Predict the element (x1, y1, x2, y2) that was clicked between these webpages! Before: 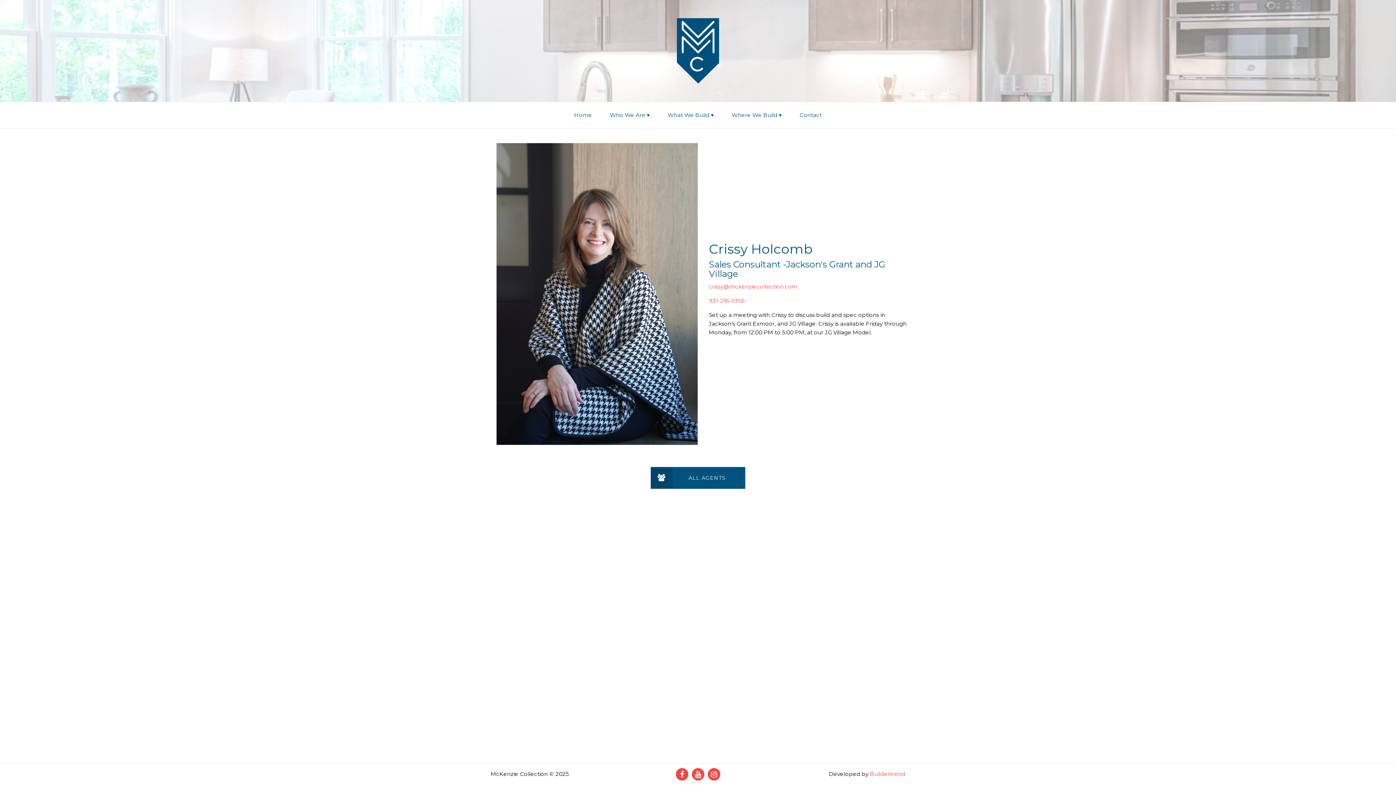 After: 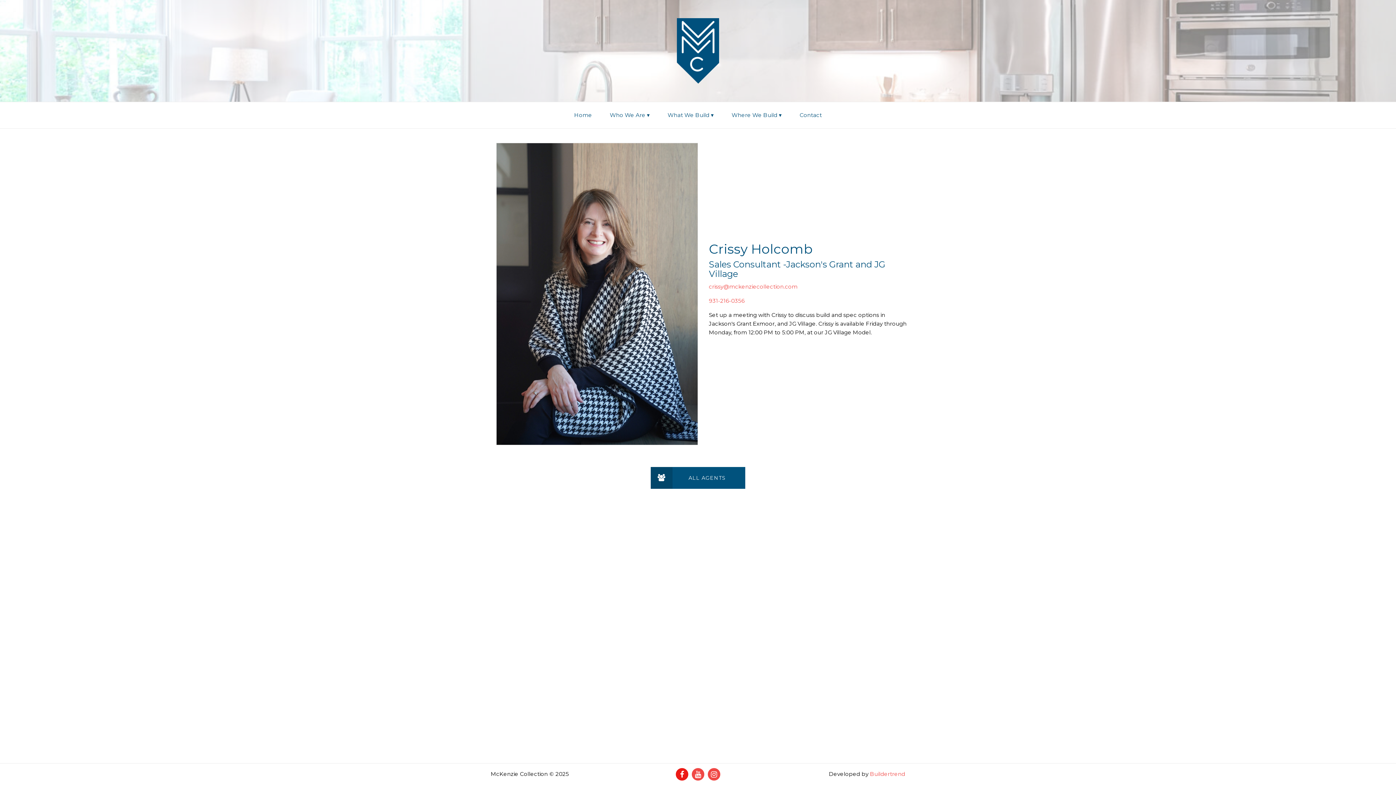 Action: label:   bbox: (674, 770, 690, 777)